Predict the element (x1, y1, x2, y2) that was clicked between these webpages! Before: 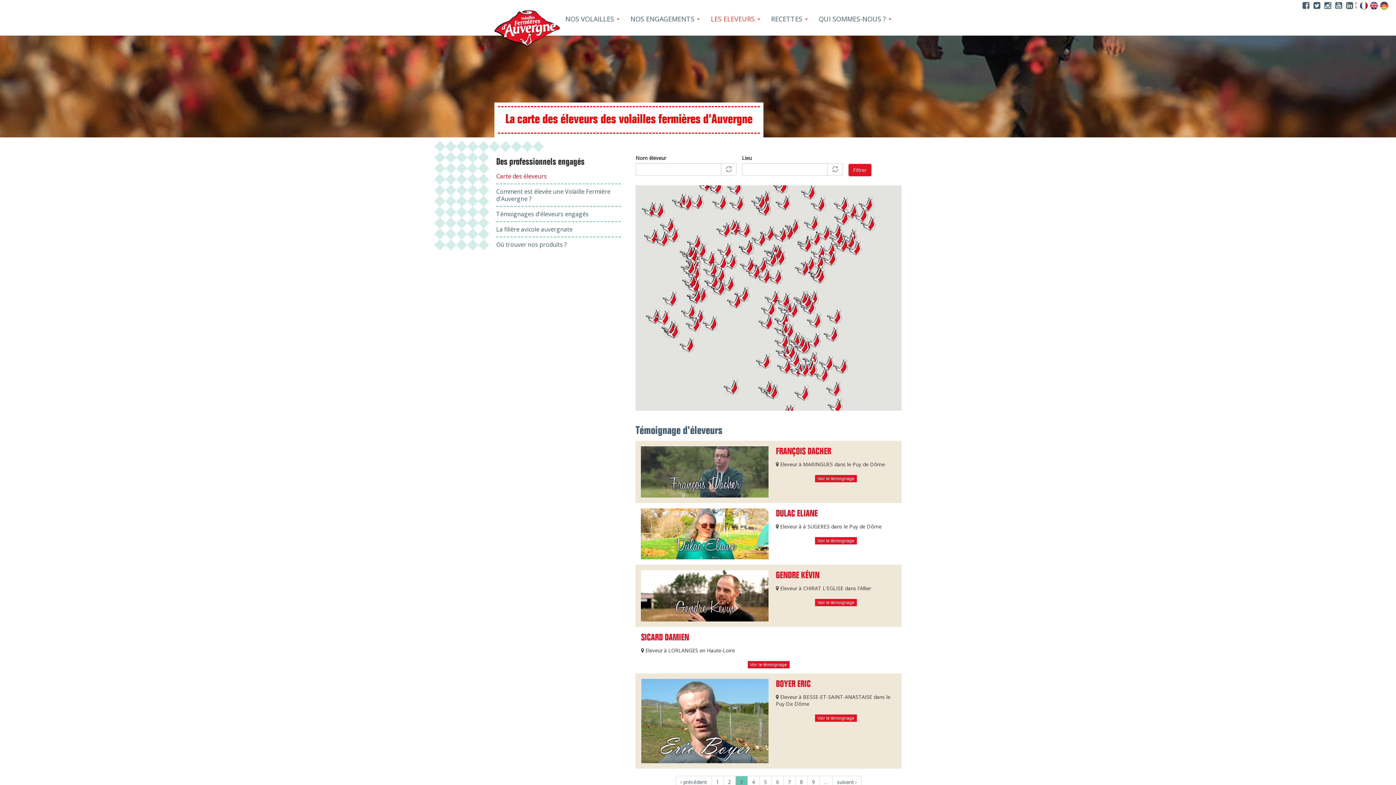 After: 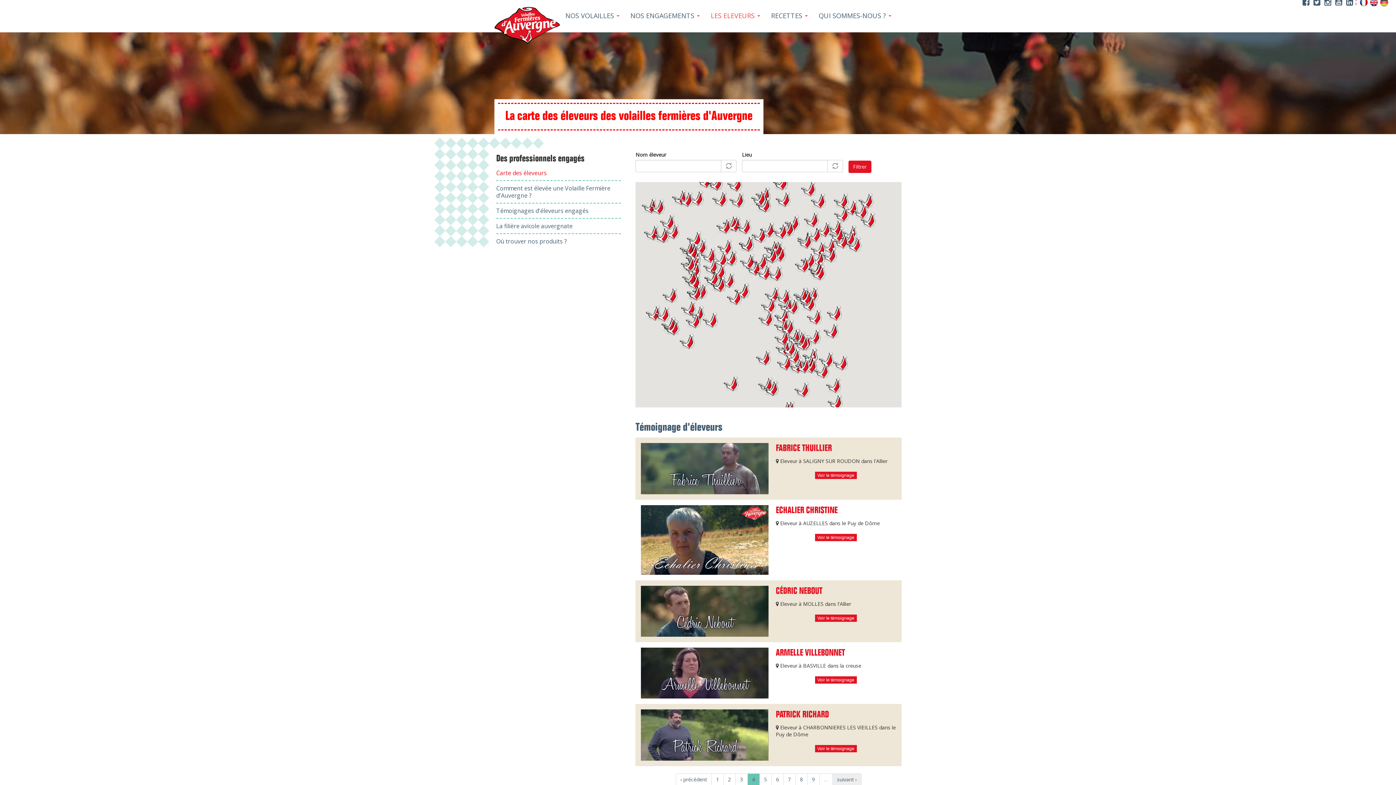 Action: label: suivant › bbox: (832, 776, 861, 788)